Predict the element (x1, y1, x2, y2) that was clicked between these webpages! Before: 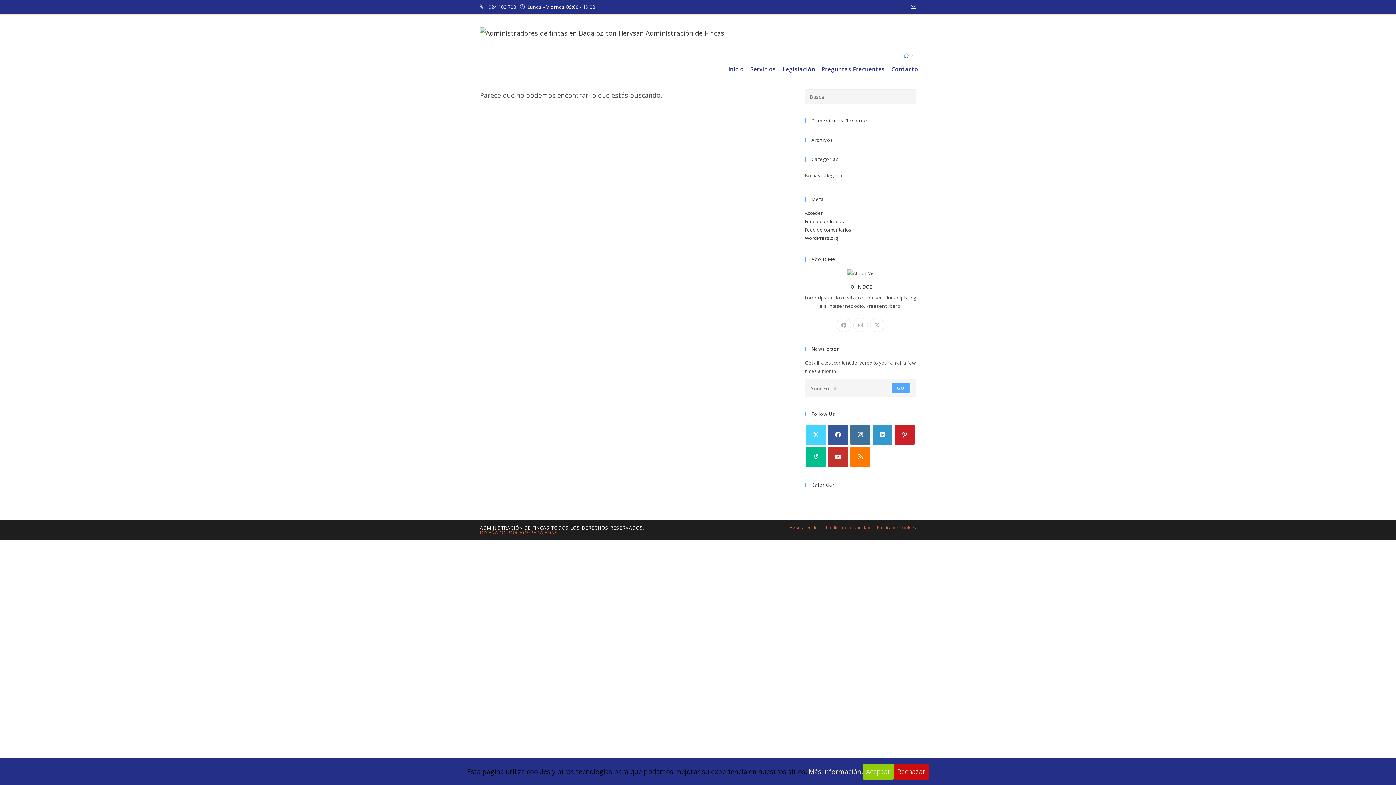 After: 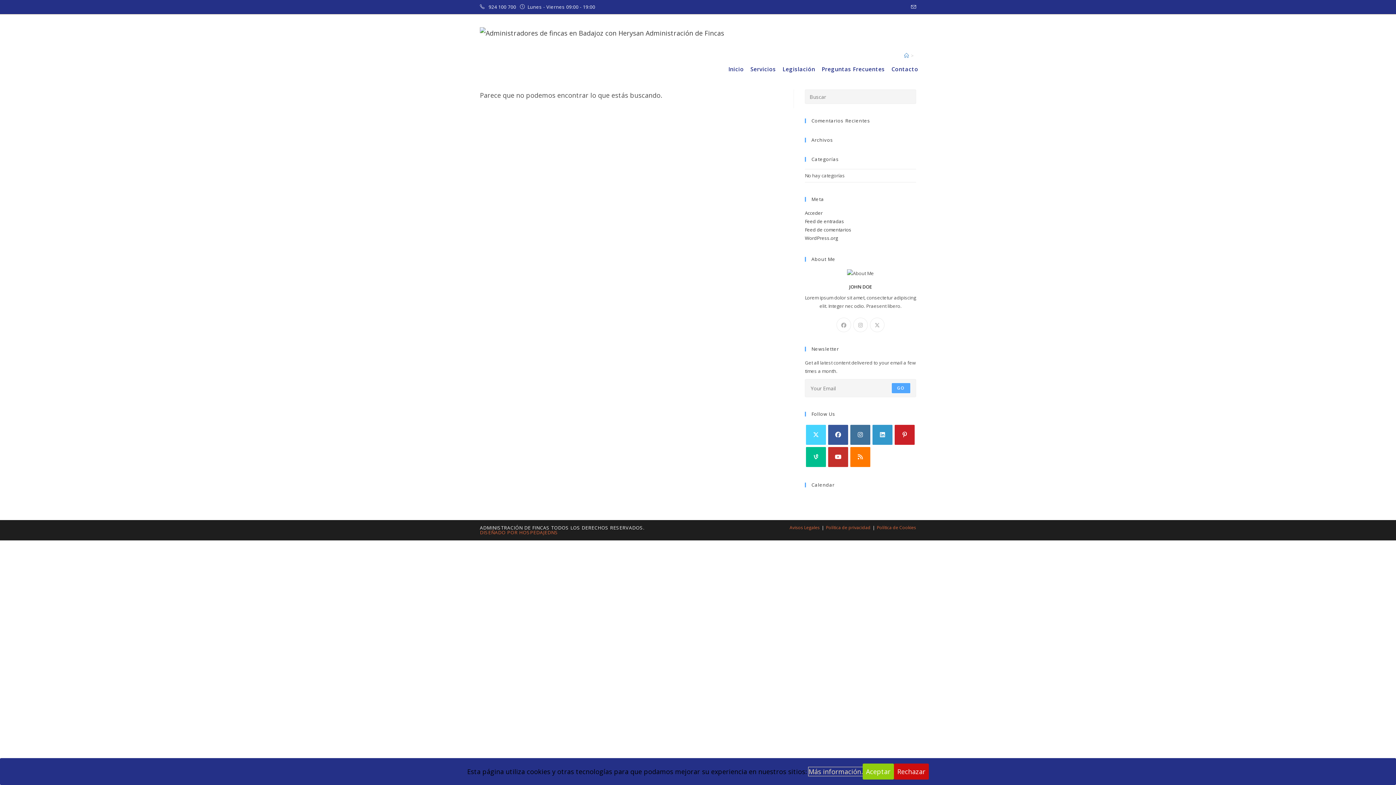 Action: bbox: (808, 767, 862, 776) label: Más información.